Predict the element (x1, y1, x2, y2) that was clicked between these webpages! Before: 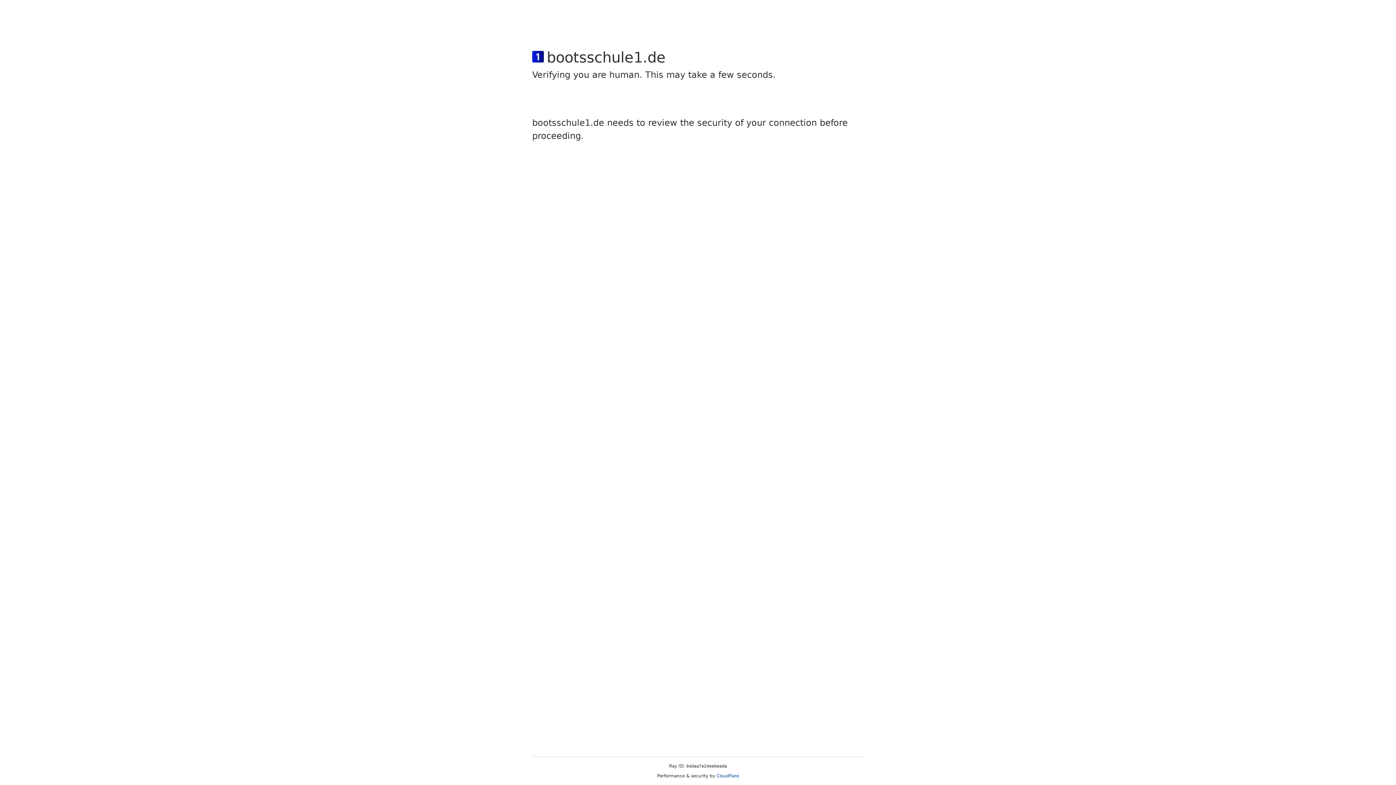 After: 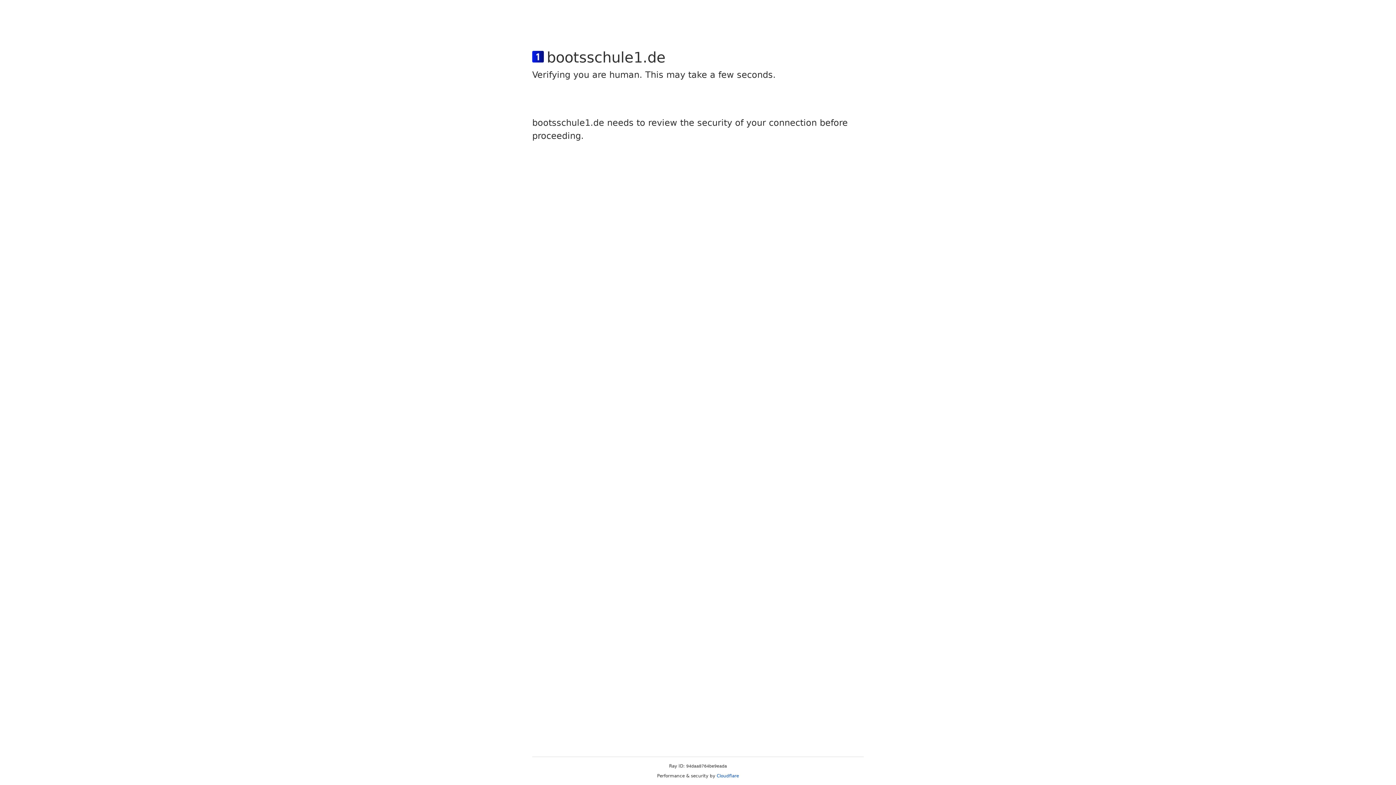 Action: bbox: (716, 773, 739, 778) label: Cloudflare